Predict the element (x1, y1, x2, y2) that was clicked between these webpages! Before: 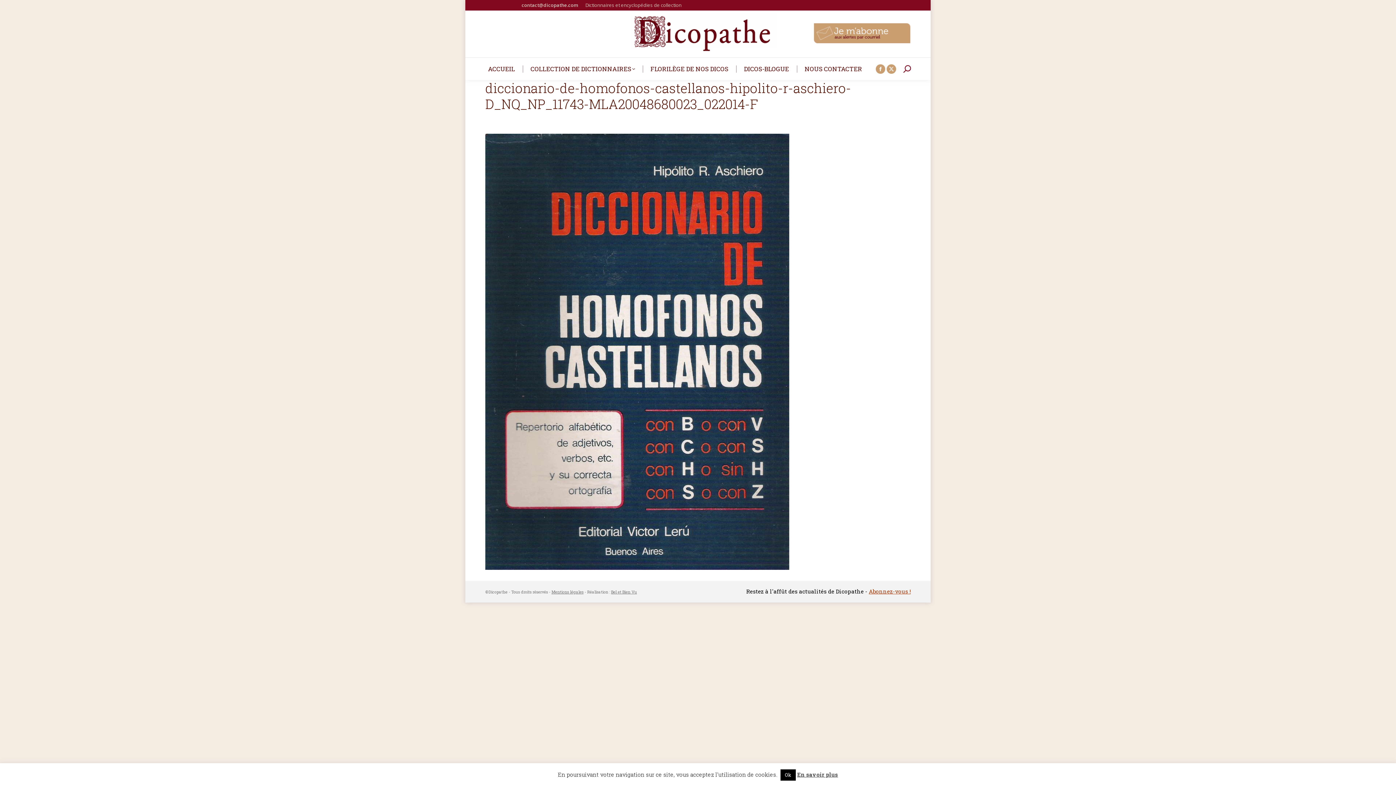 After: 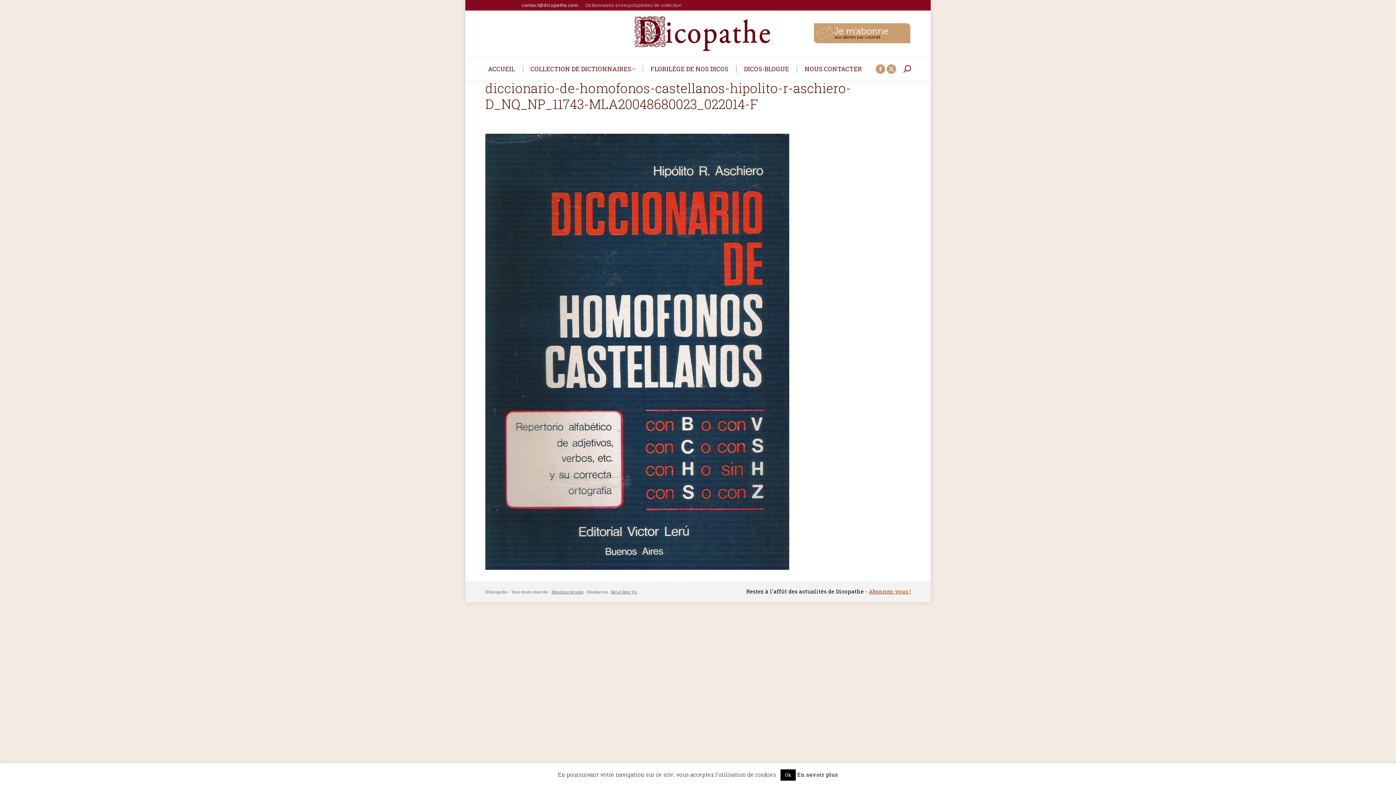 Action: bbox: (797, 771, 838, 778) label: En savoir plus